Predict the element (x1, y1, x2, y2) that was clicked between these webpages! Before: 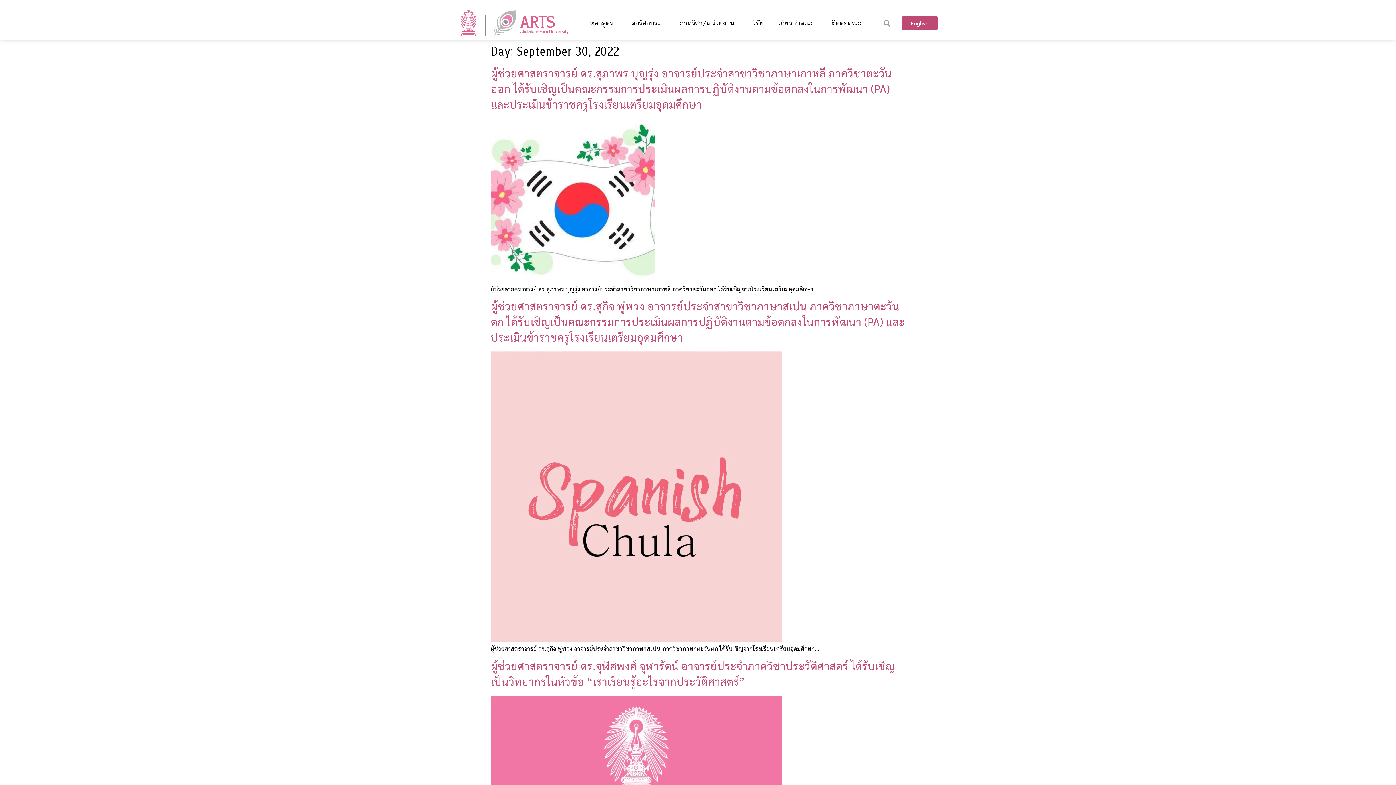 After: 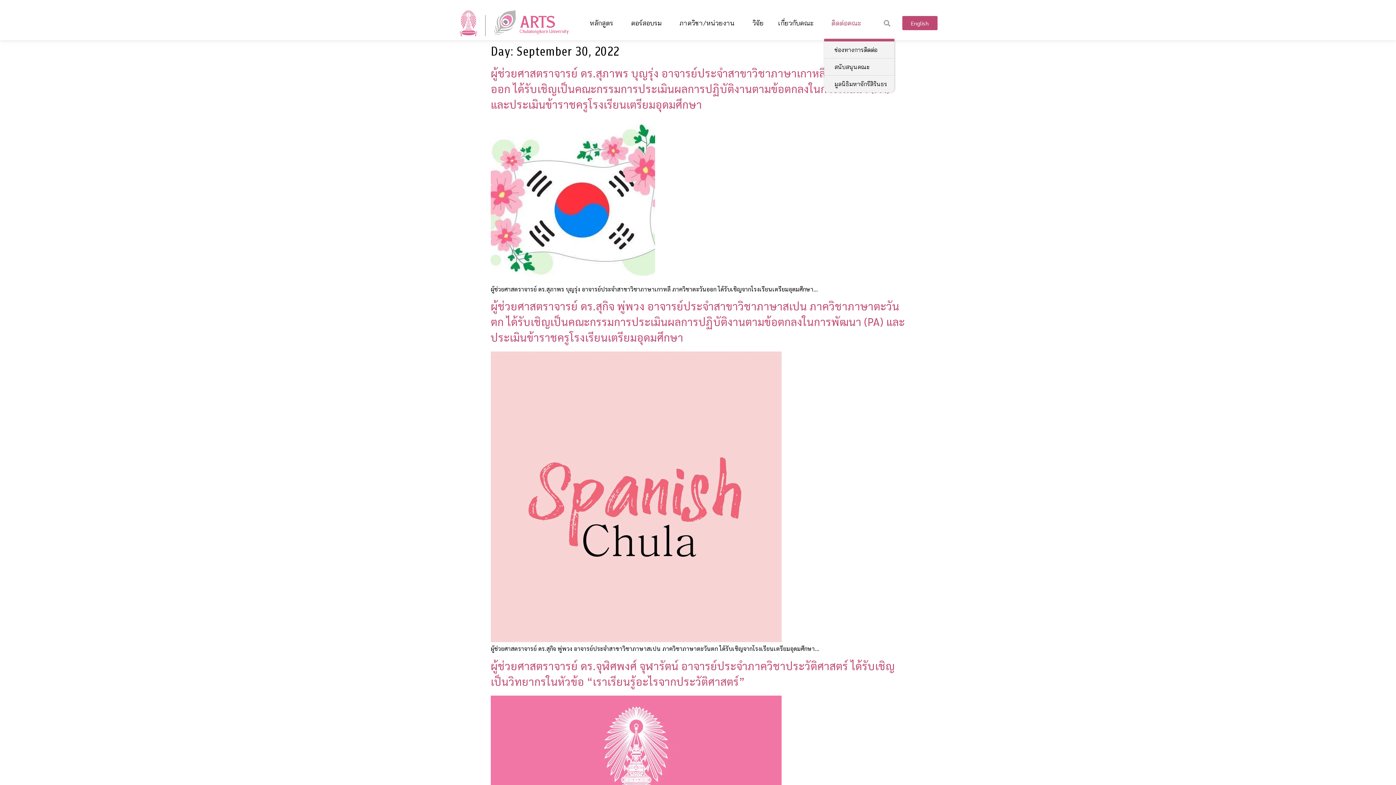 Action: label: ติดต่อคณะ bbox: (824, 13, 872, 32)